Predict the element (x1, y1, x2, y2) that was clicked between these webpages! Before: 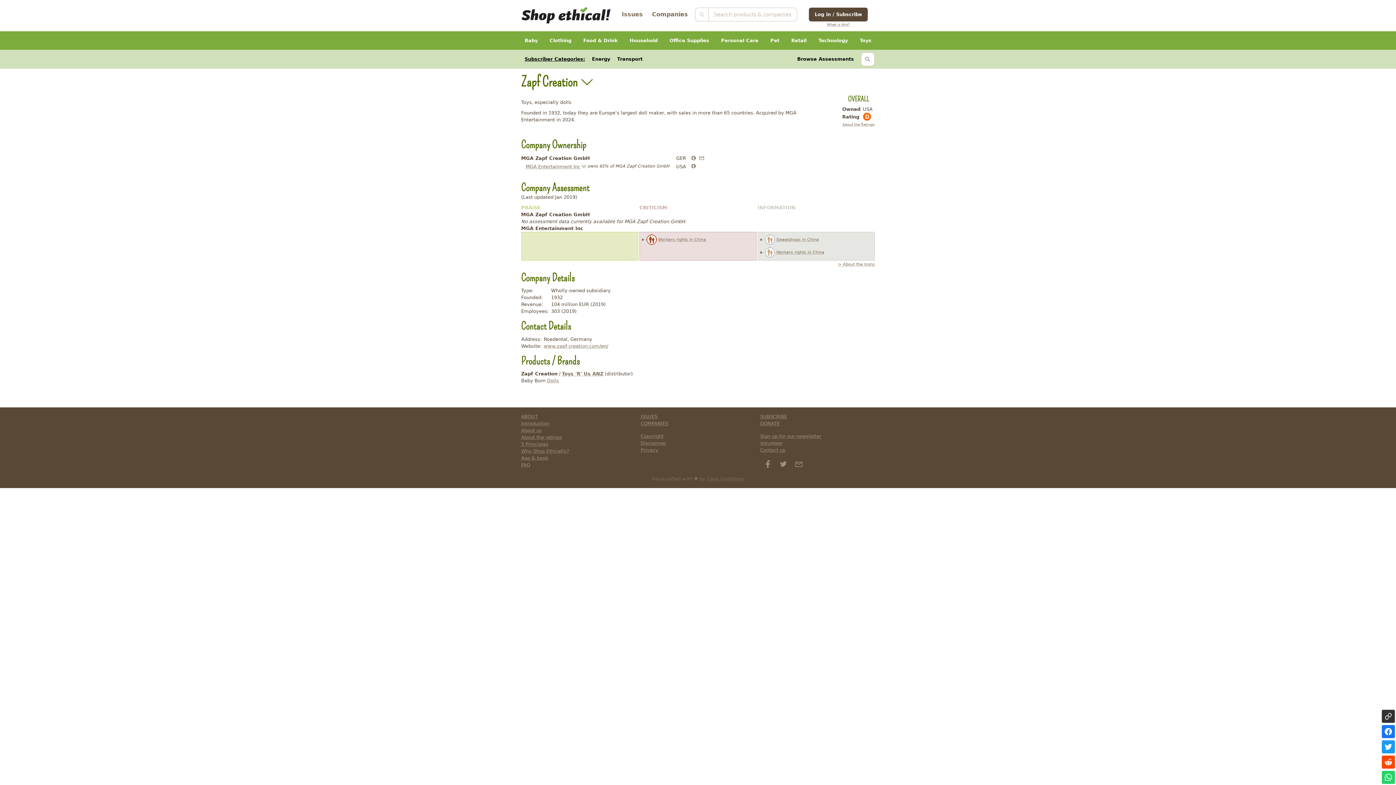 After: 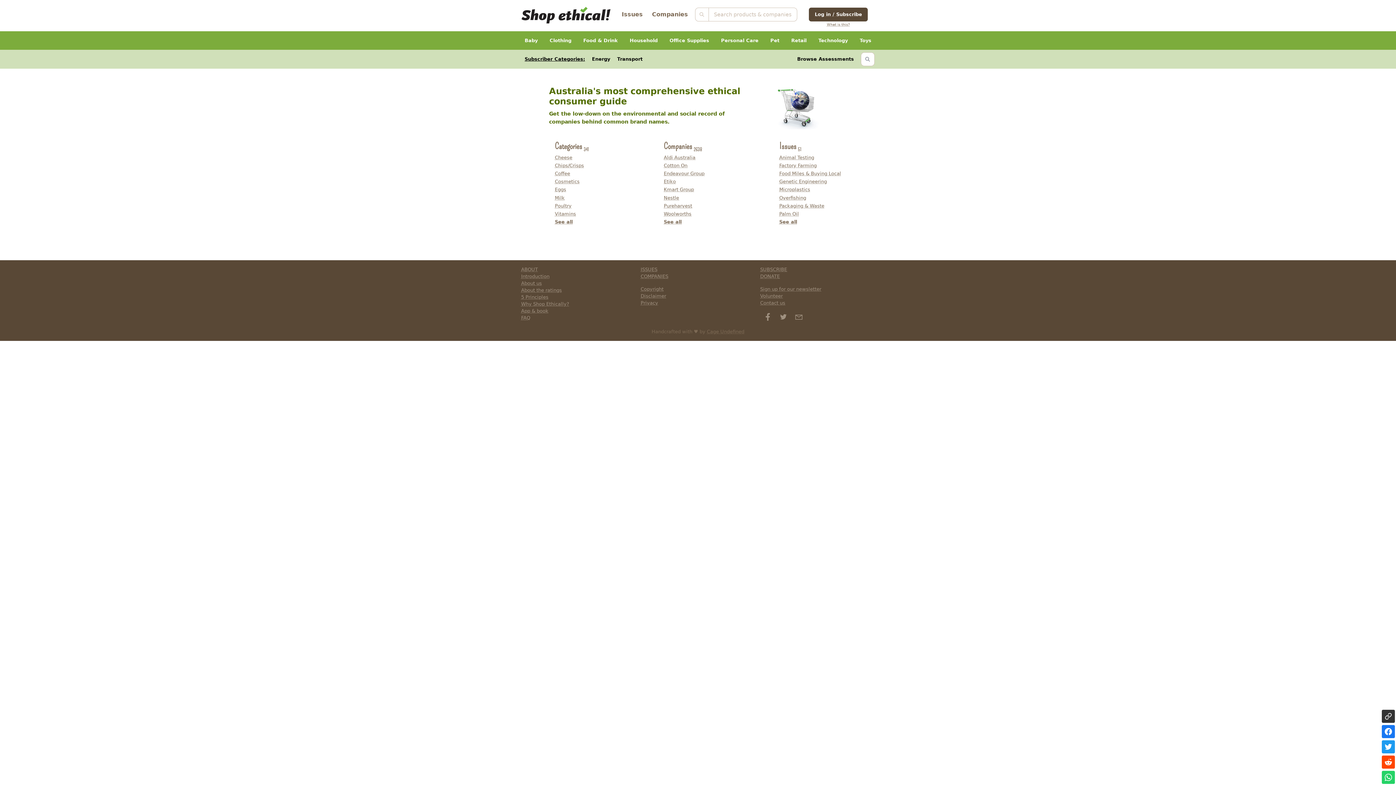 Action: bbox: (521, 5, 611, 25)